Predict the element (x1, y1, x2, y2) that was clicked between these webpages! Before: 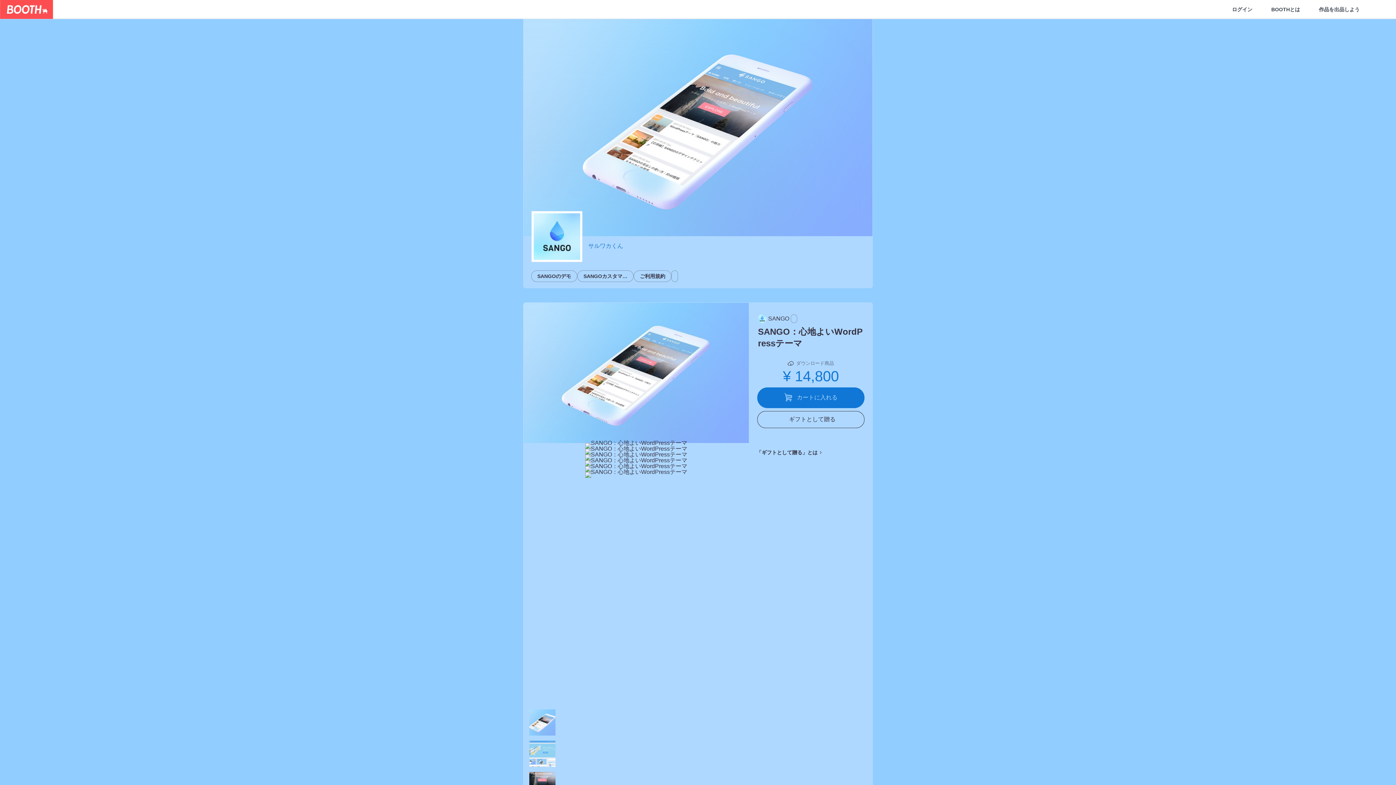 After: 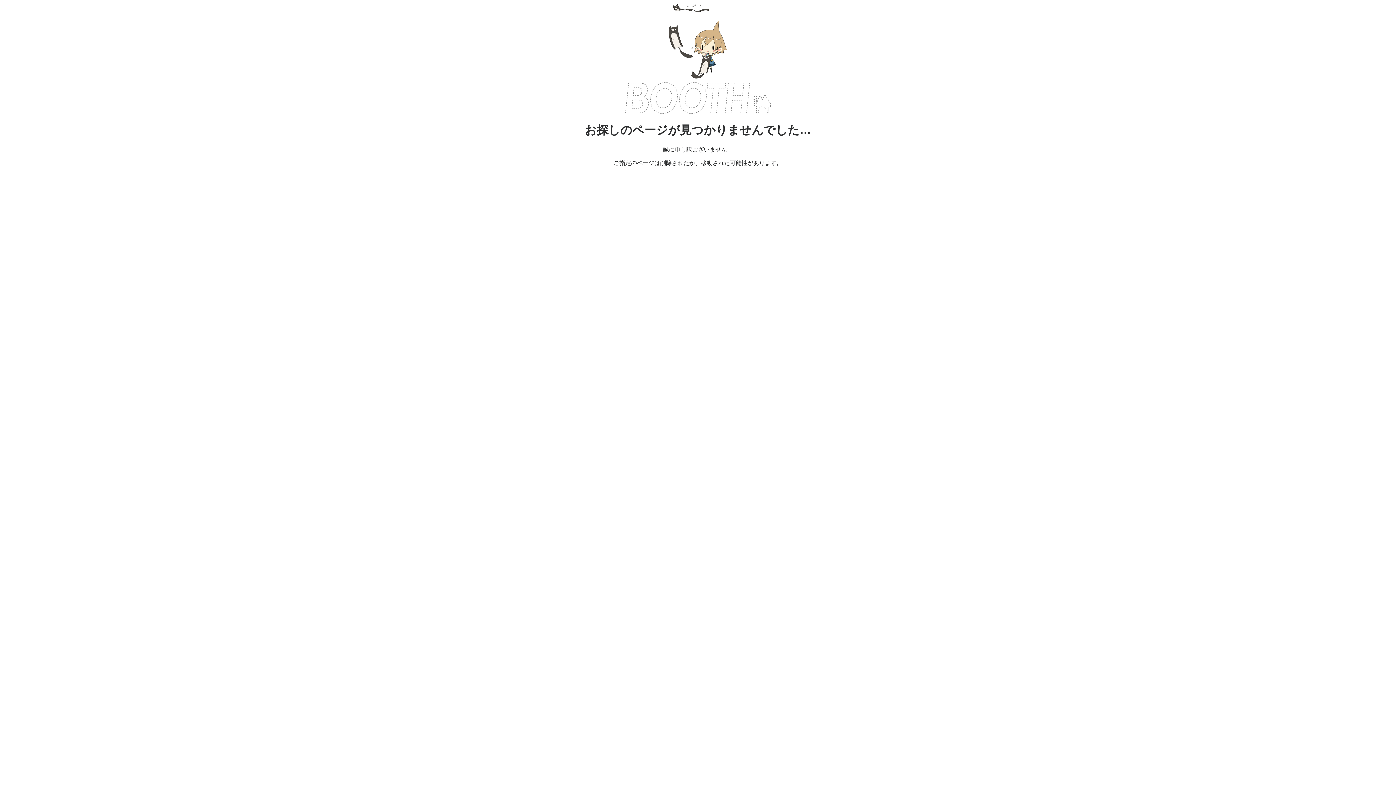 Action: bbox: (671, 270, 678, 282)